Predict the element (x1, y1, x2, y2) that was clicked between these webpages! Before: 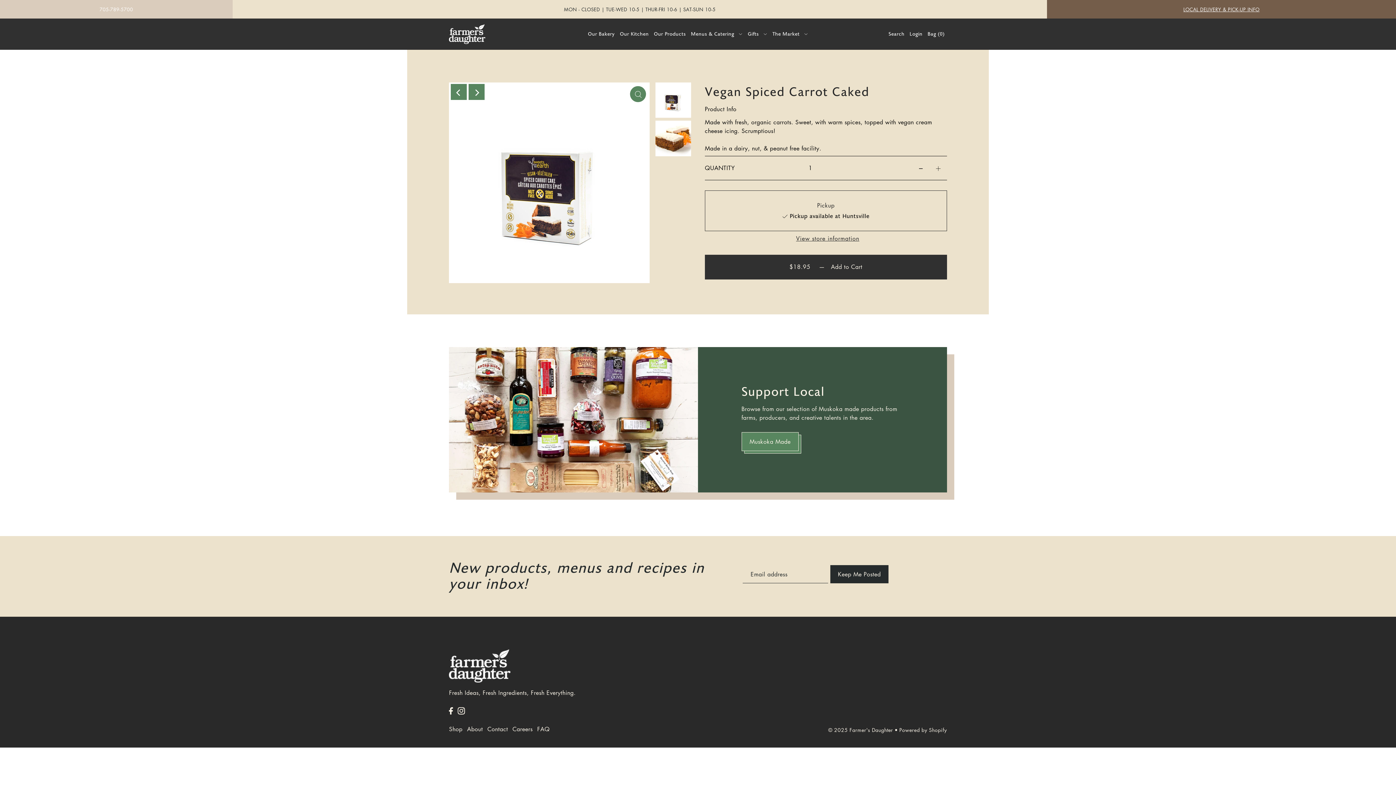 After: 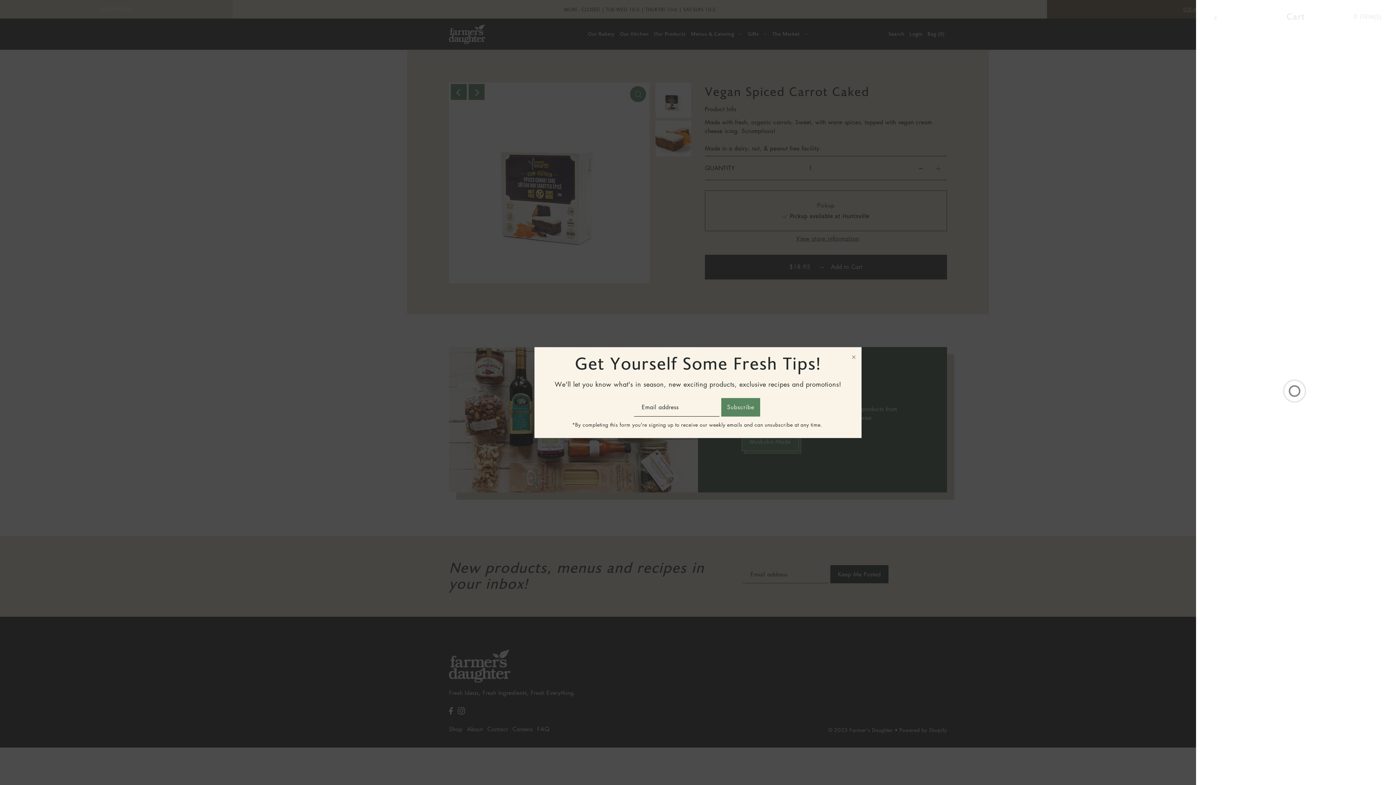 Action: label: Open cart bbox: (925, 24, 947, 43)